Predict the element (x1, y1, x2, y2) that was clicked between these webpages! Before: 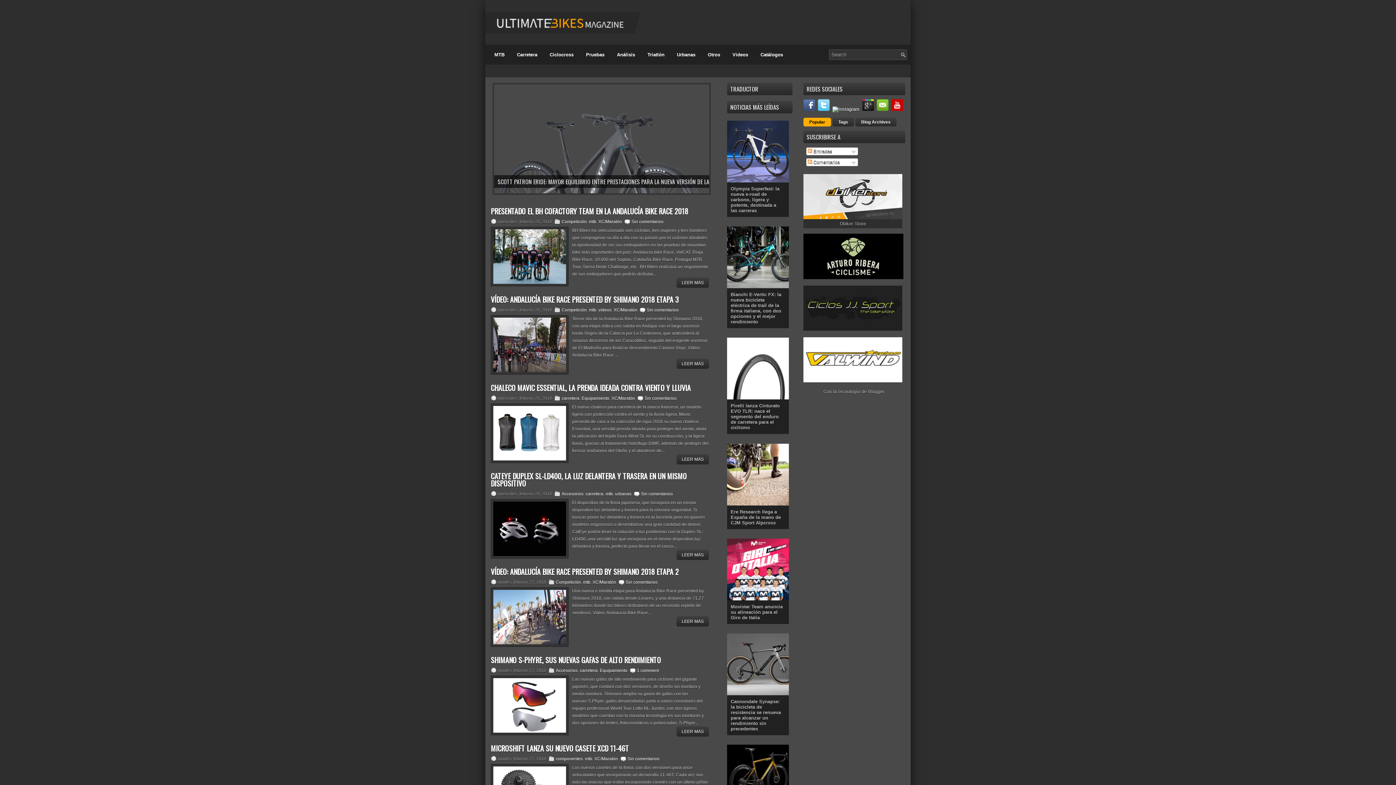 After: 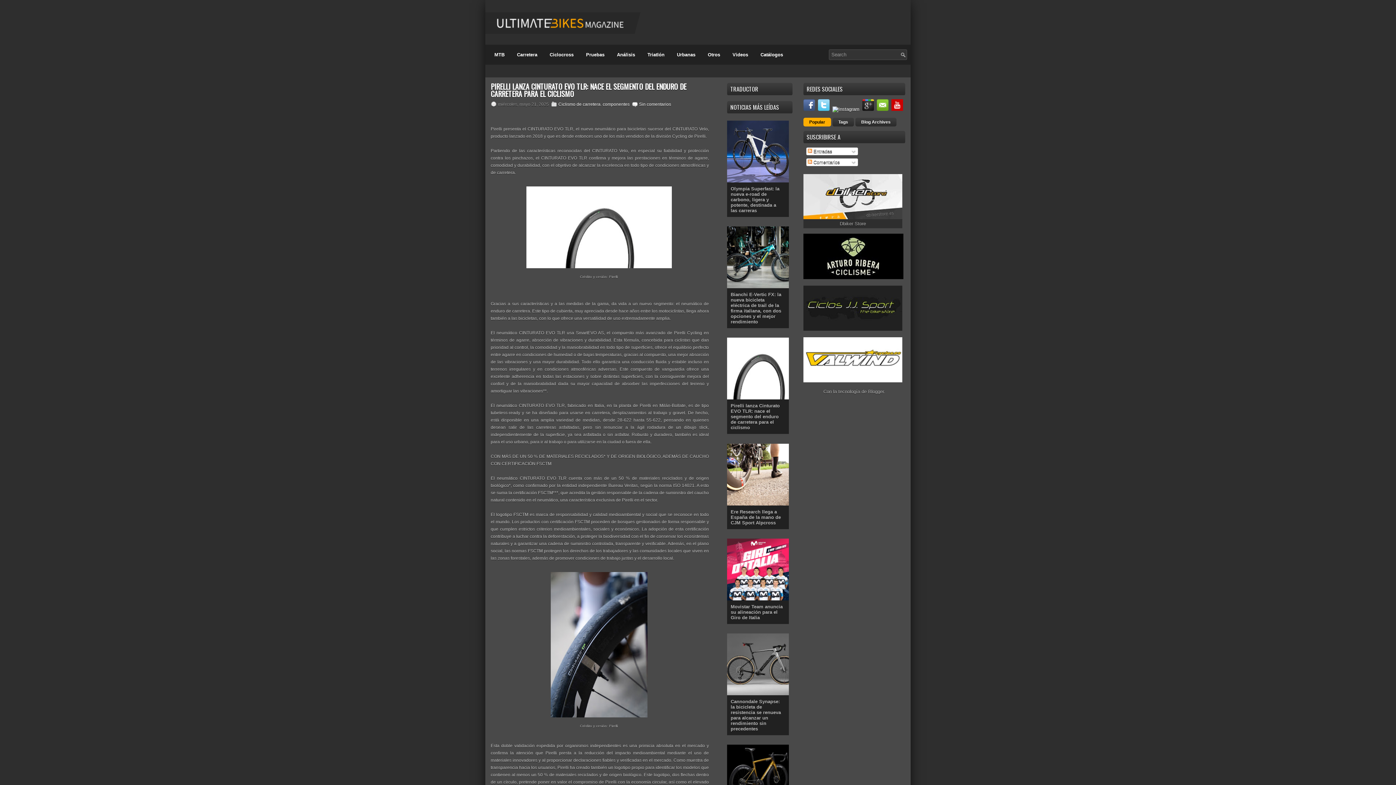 Action: label: Pirelli lanza Cinturato EVO TLR: nace el segmento del enduro de carretera para el ciclismo bbox: (730, 403, 780, 430)